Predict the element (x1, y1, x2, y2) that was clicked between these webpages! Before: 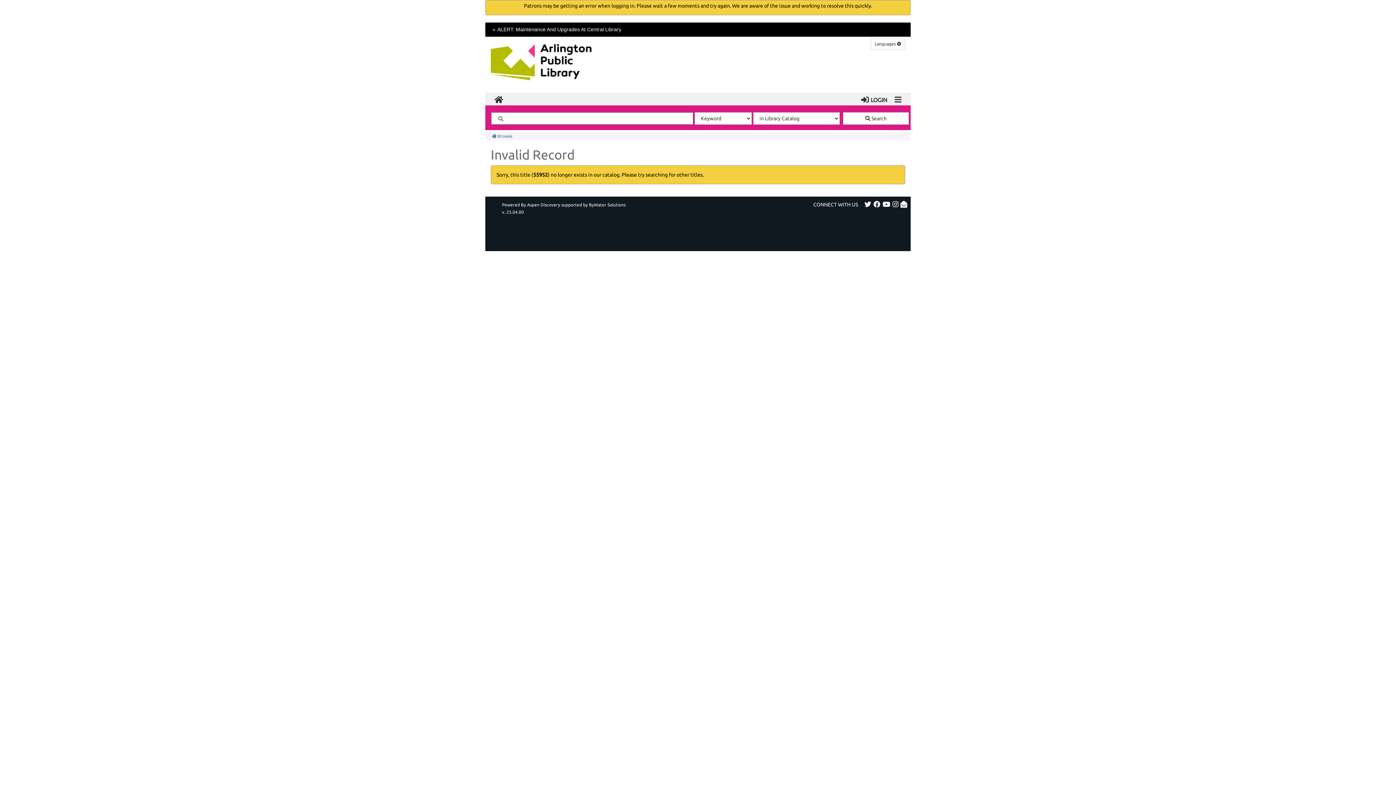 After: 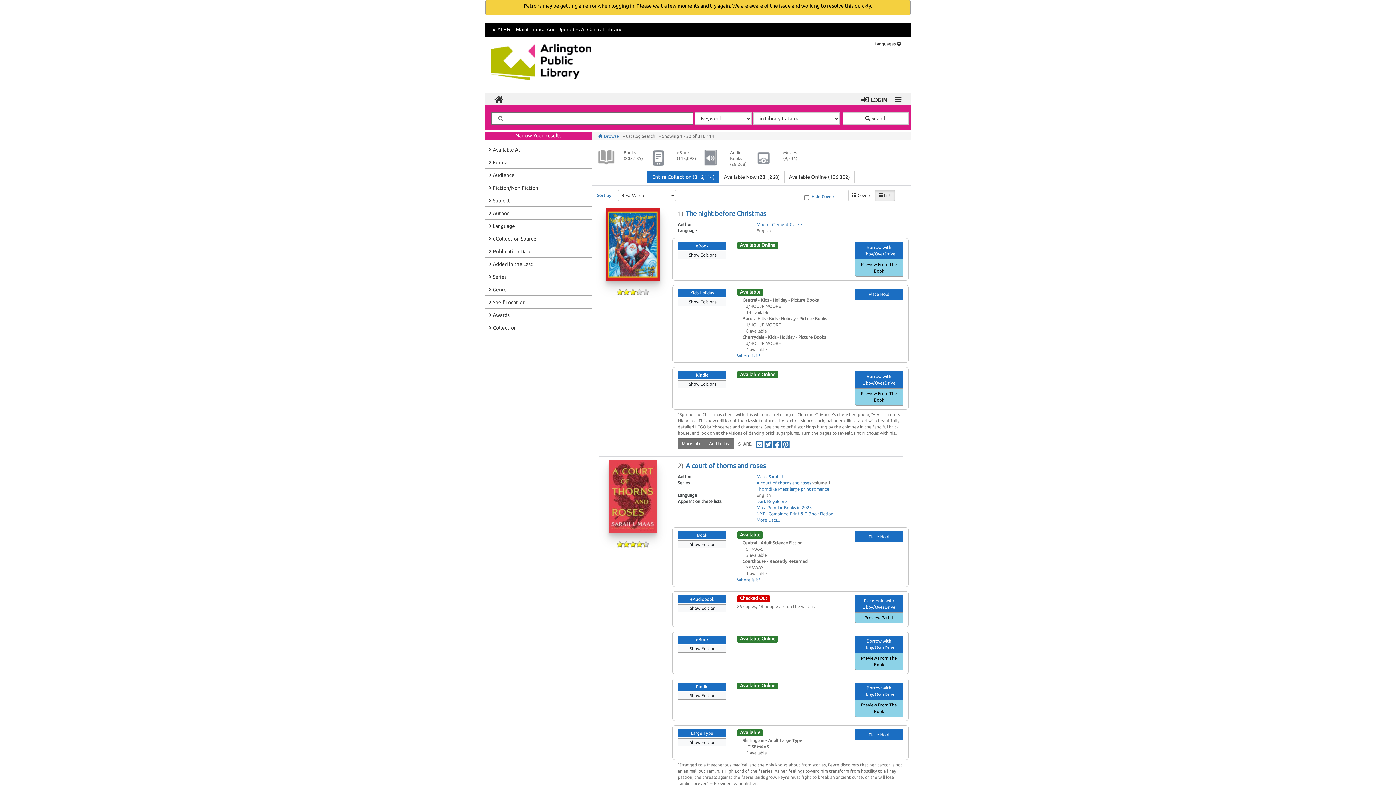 Action: label:  Search bbox: (843, 112, 909, 124)